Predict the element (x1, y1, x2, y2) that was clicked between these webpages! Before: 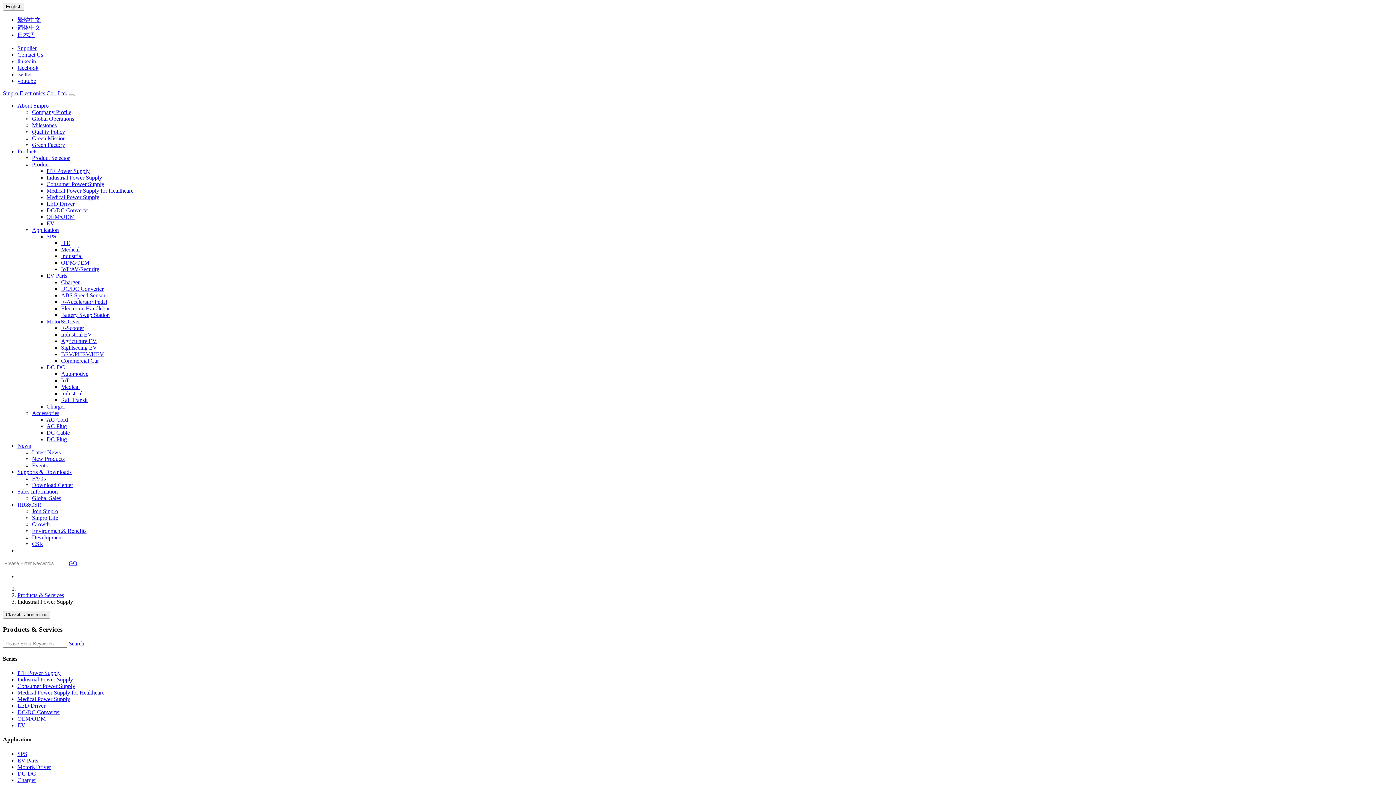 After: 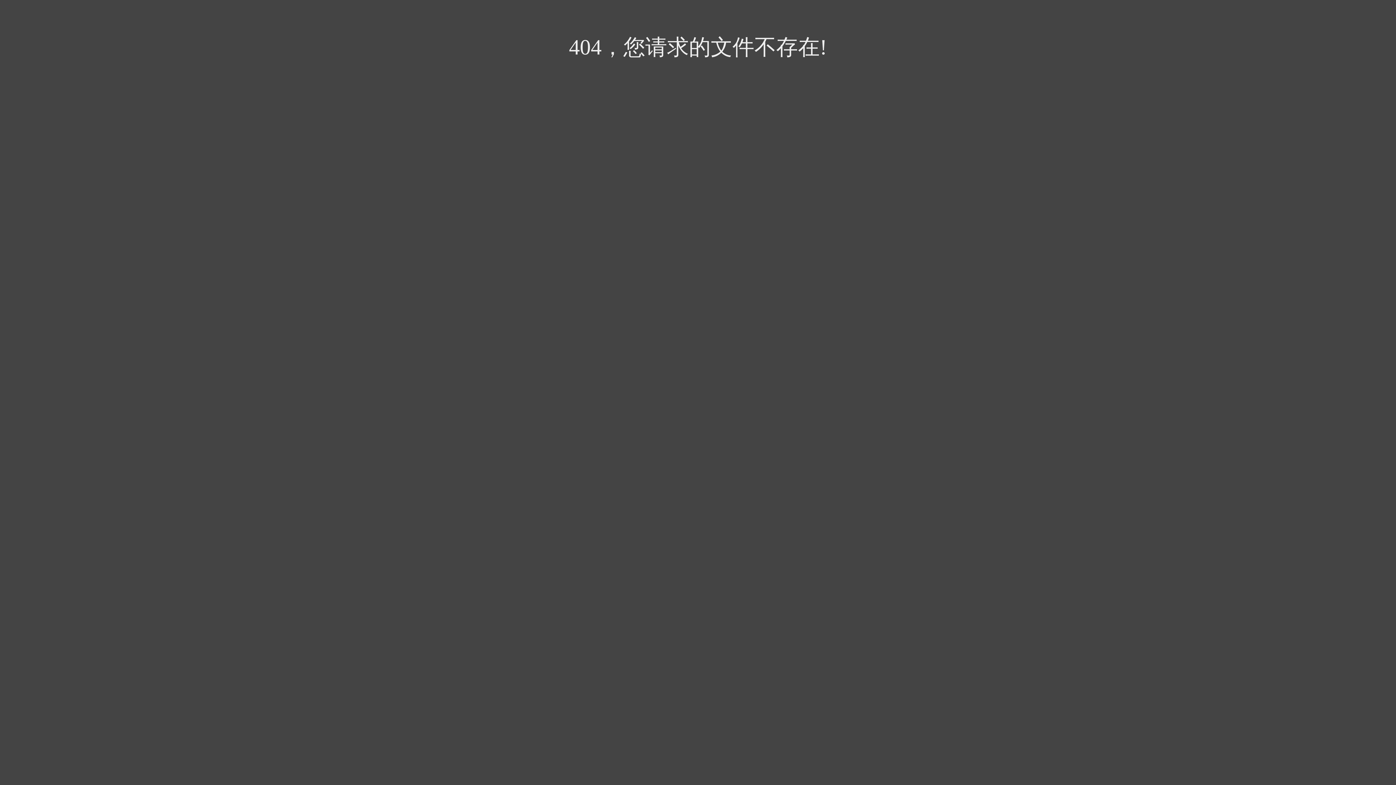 Action: label: EV bbox: (17, 722, 25, 728)